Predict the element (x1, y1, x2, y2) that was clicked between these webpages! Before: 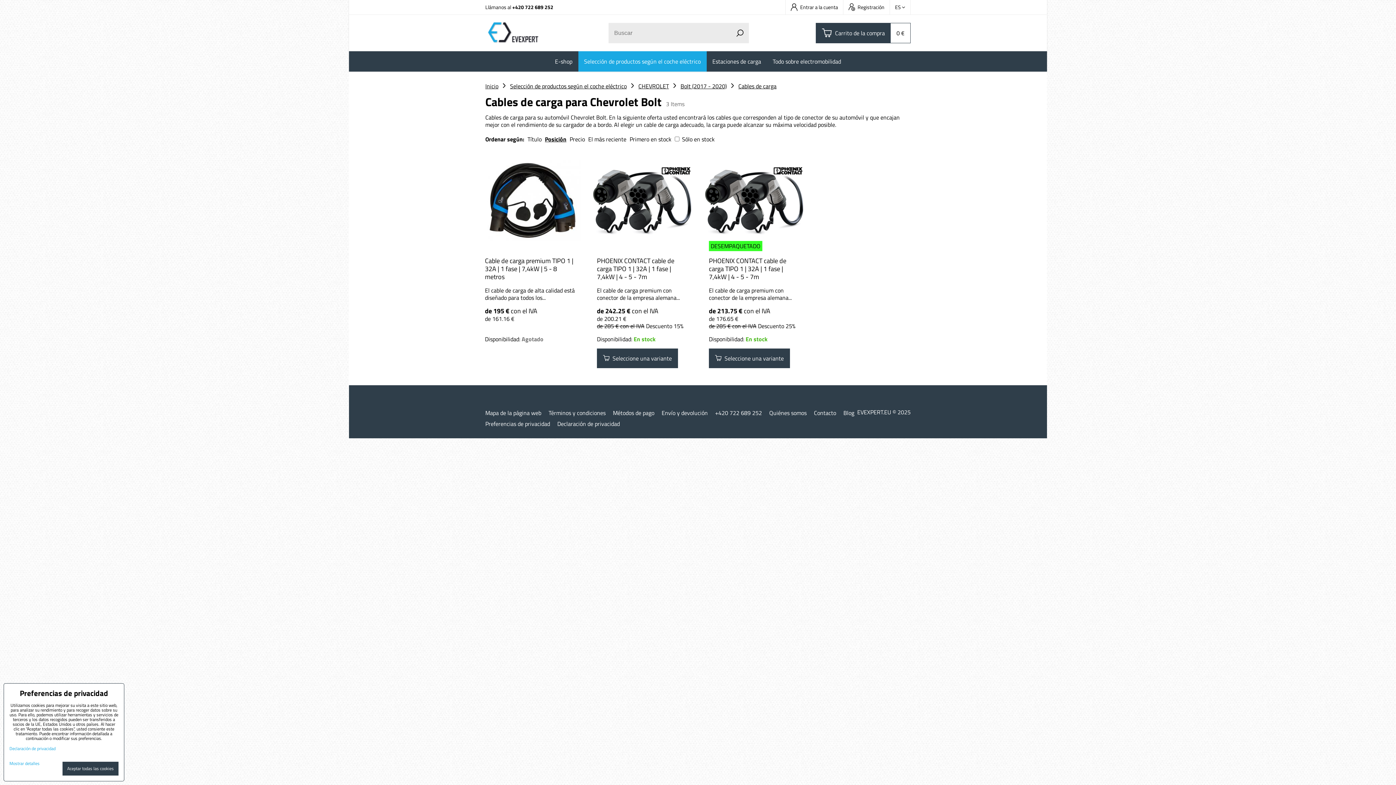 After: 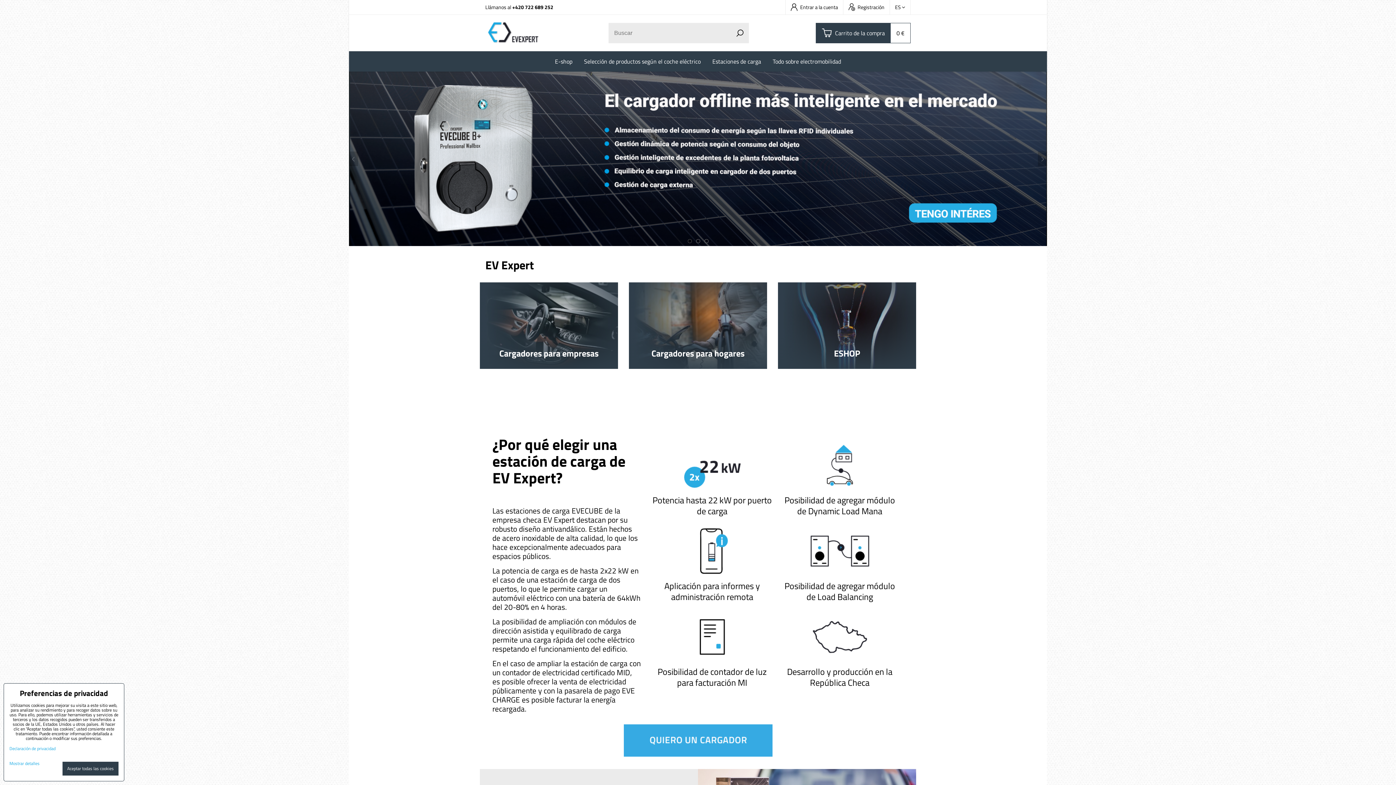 Action: label: Inicio bbox: (485, 81, 498, 90)